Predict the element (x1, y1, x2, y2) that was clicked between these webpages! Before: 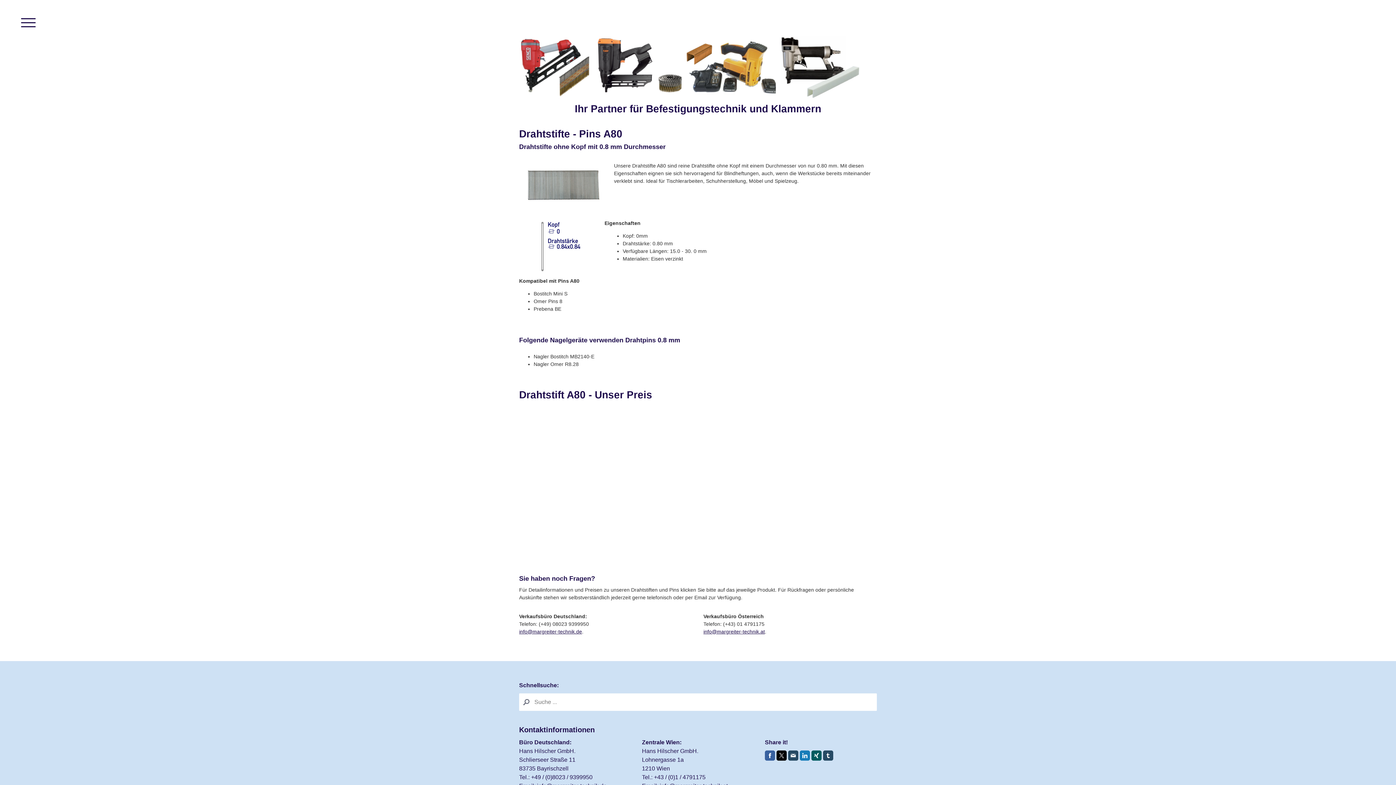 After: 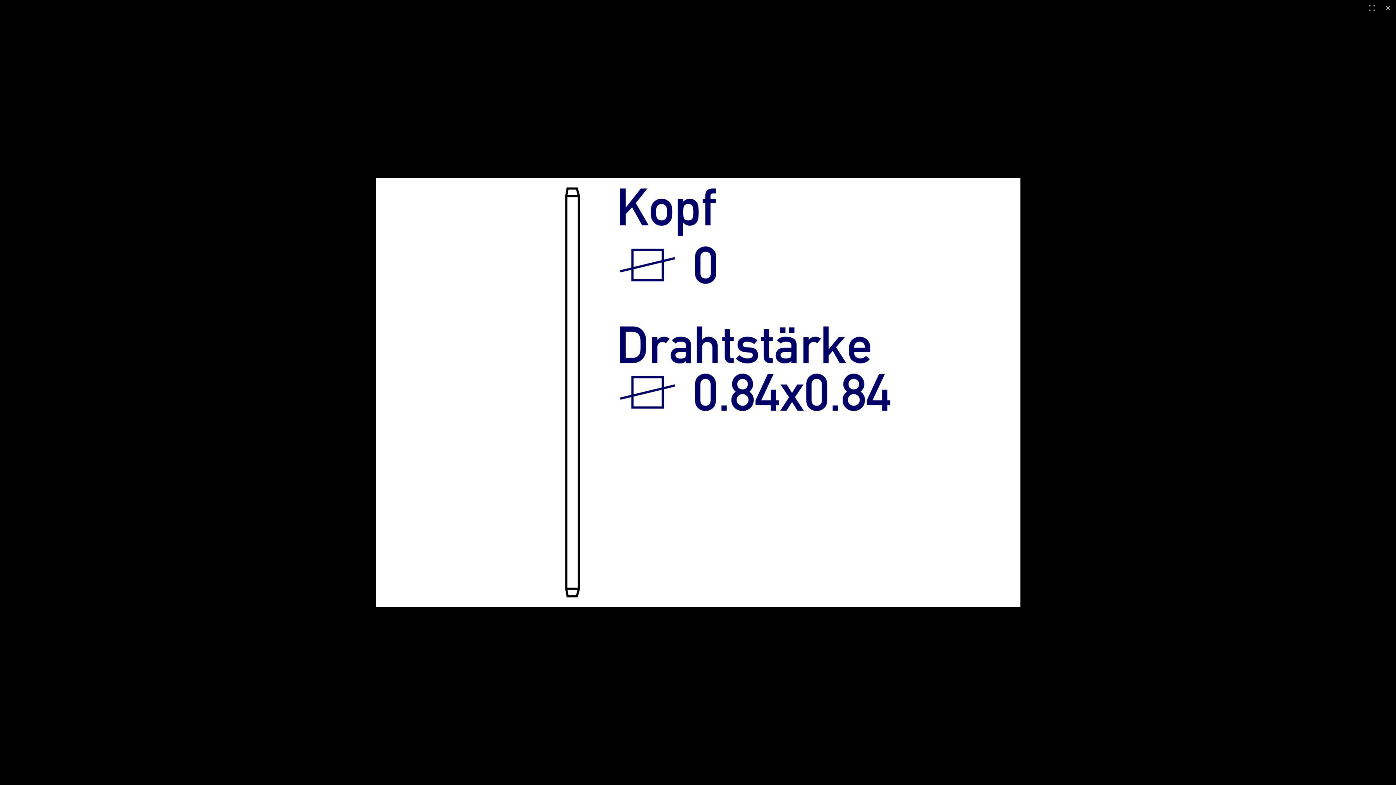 Action: bbox: (519, 221, 596, 227)